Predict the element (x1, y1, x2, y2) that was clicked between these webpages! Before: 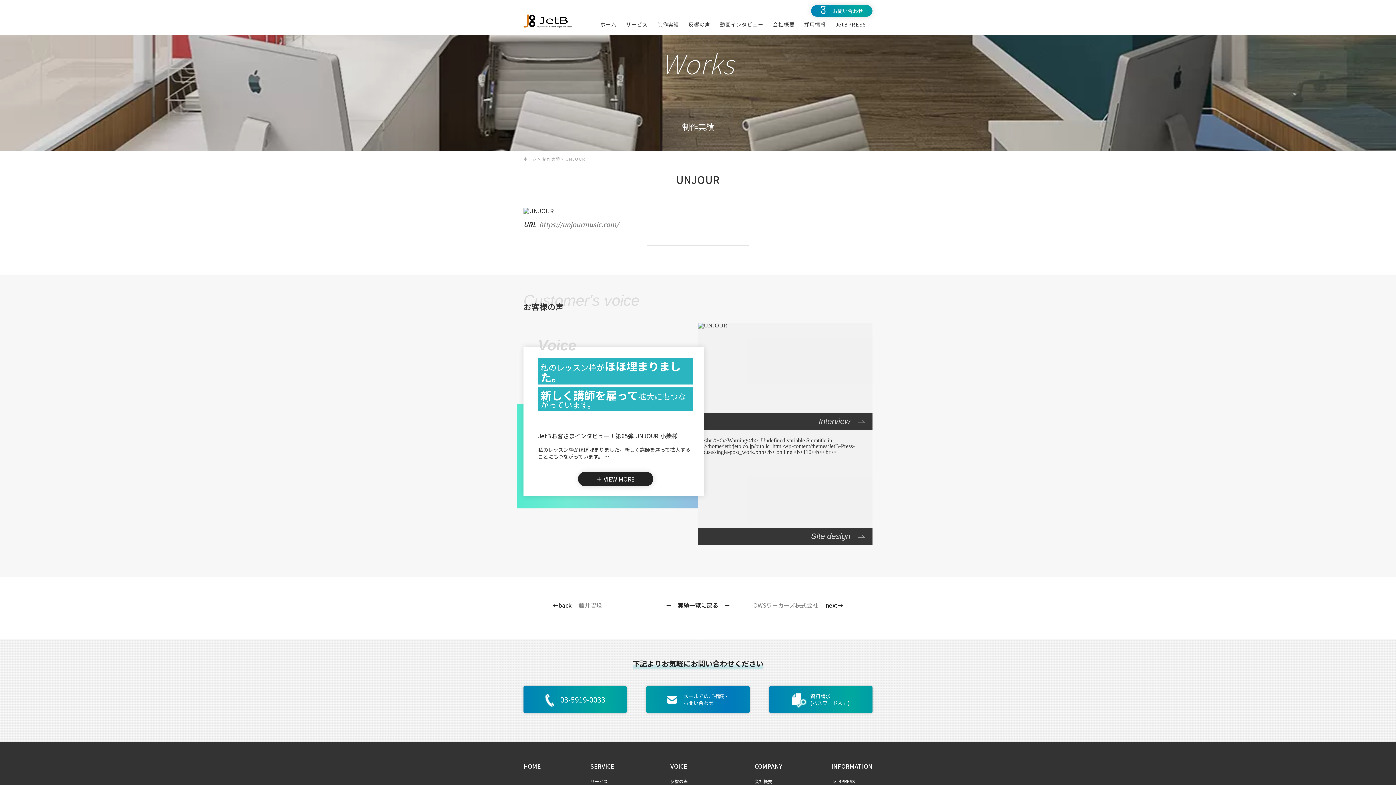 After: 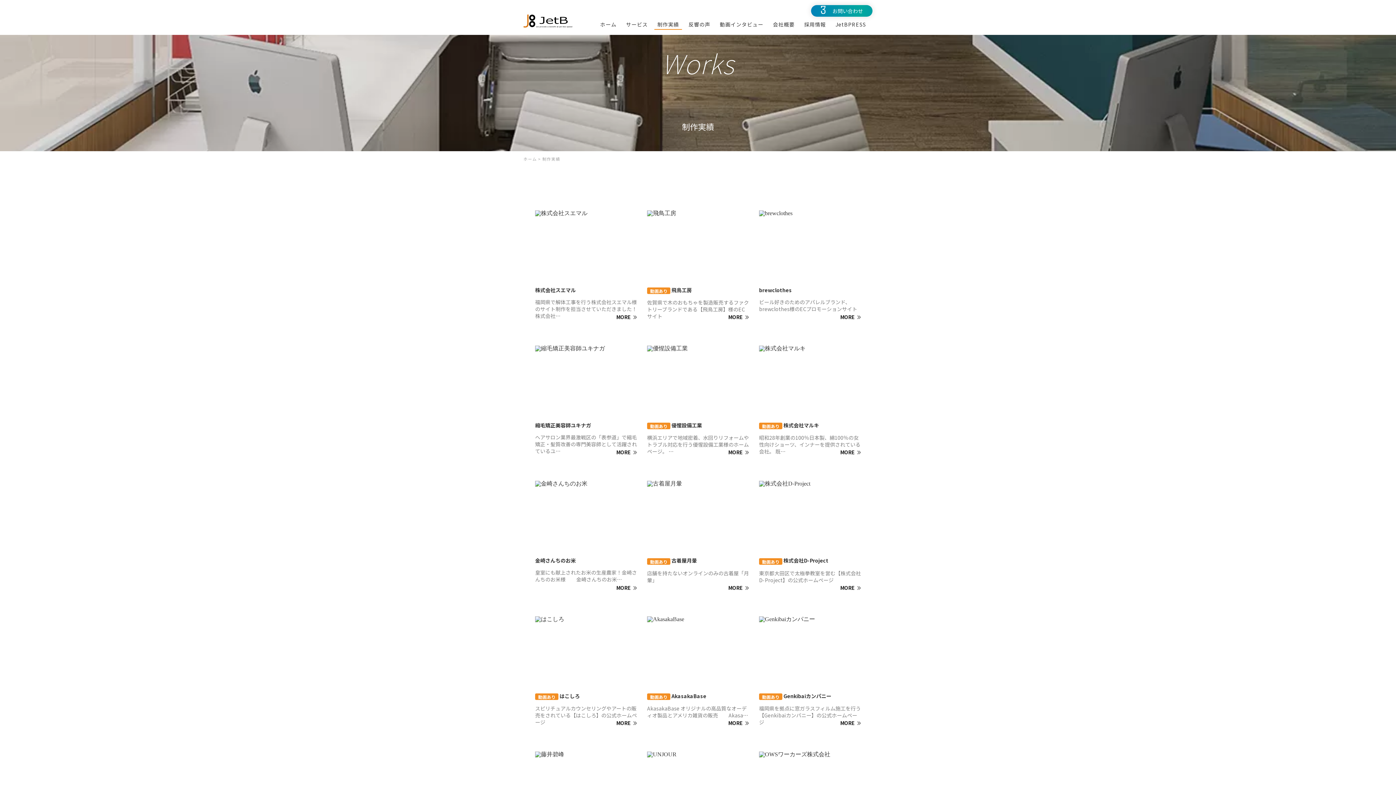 Action: bbox: (666, 601, 730, 609) label: ー　実績一覧に戻る　ー